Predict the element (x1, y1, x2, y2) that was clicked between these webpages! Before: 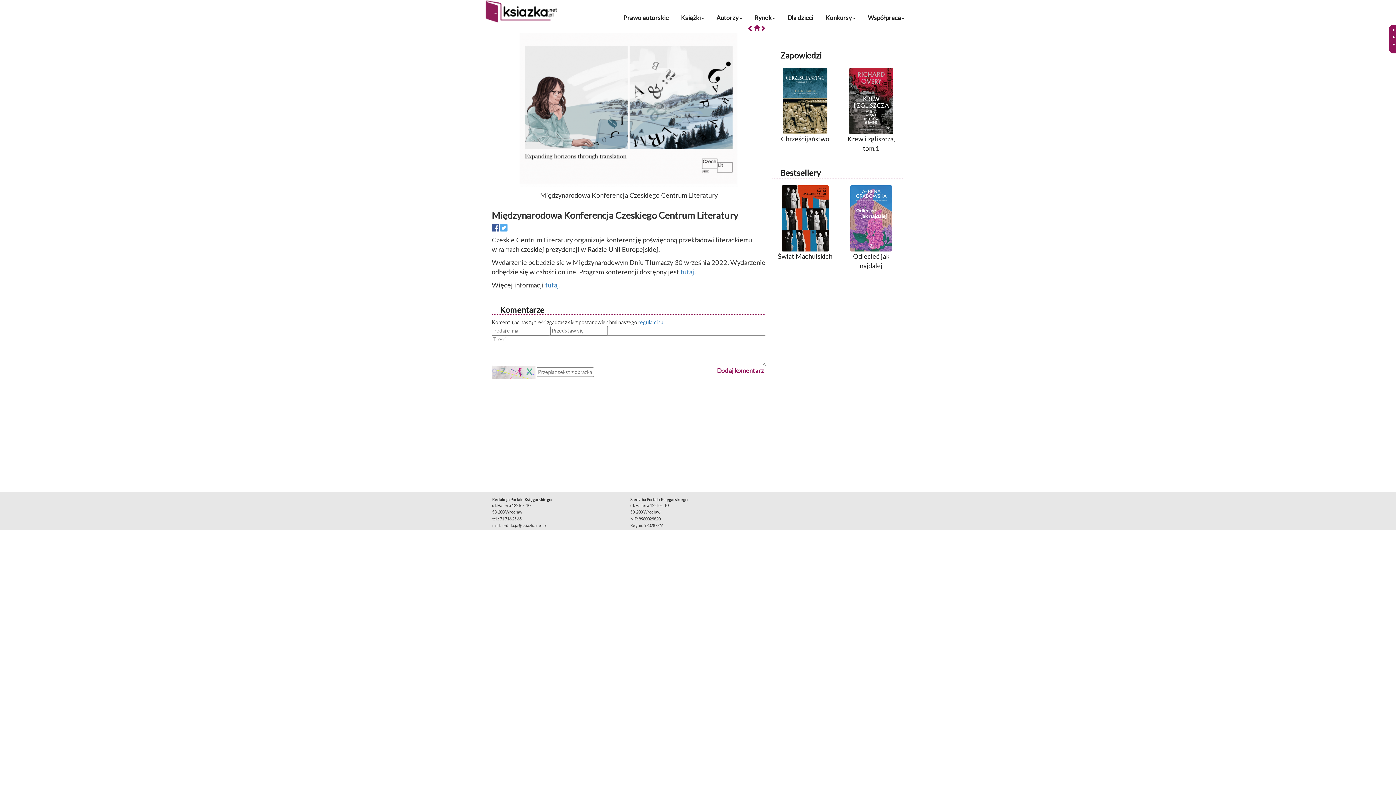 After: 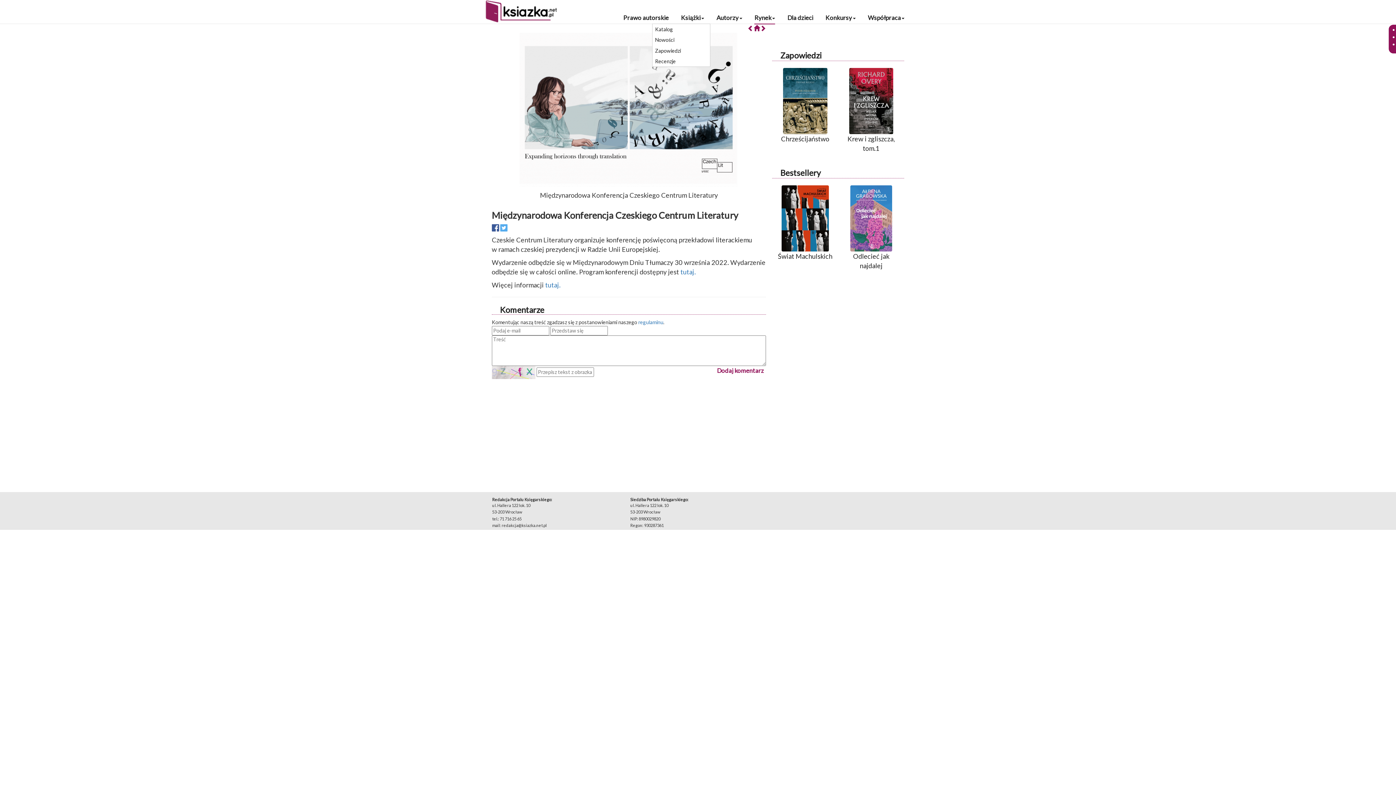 Action: bbox: (681, 11, 704, 23) label: Książki